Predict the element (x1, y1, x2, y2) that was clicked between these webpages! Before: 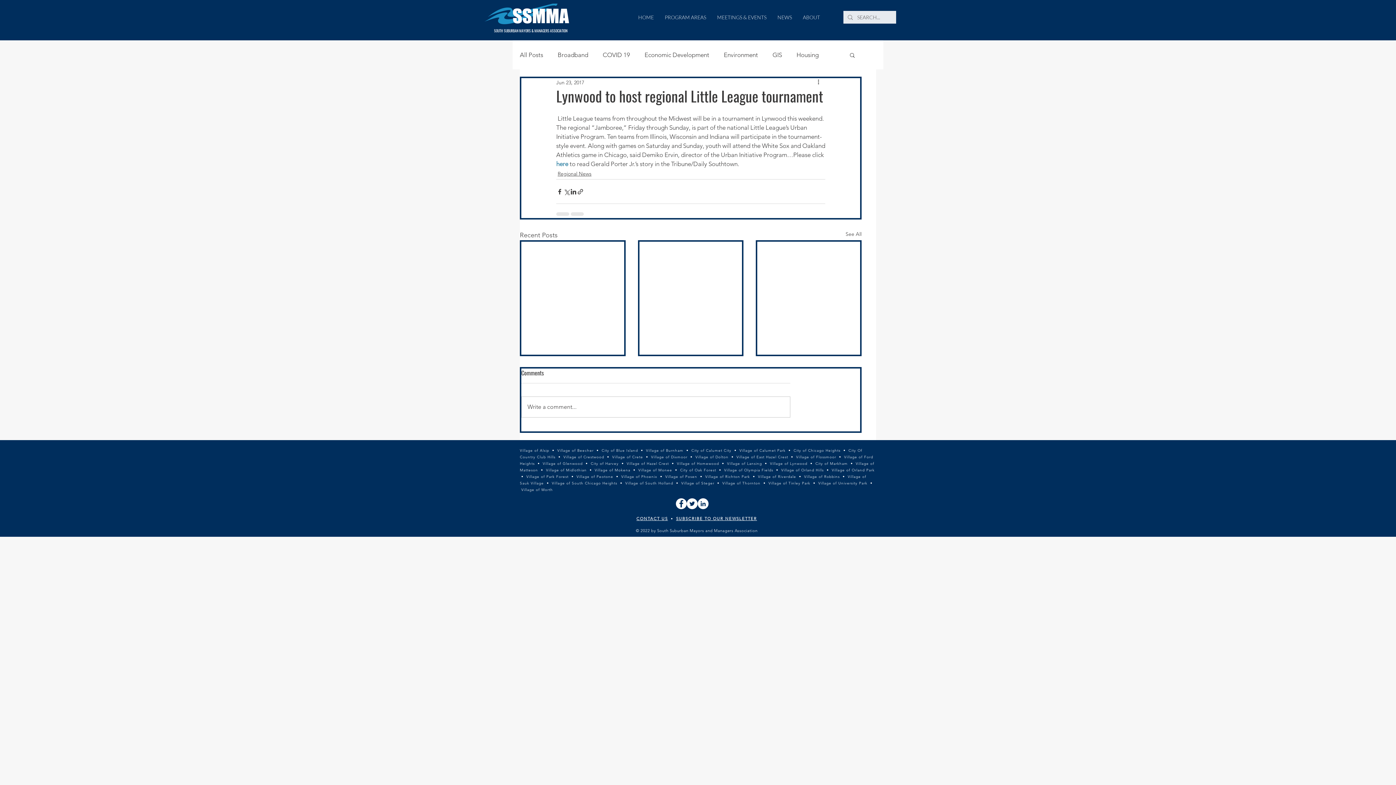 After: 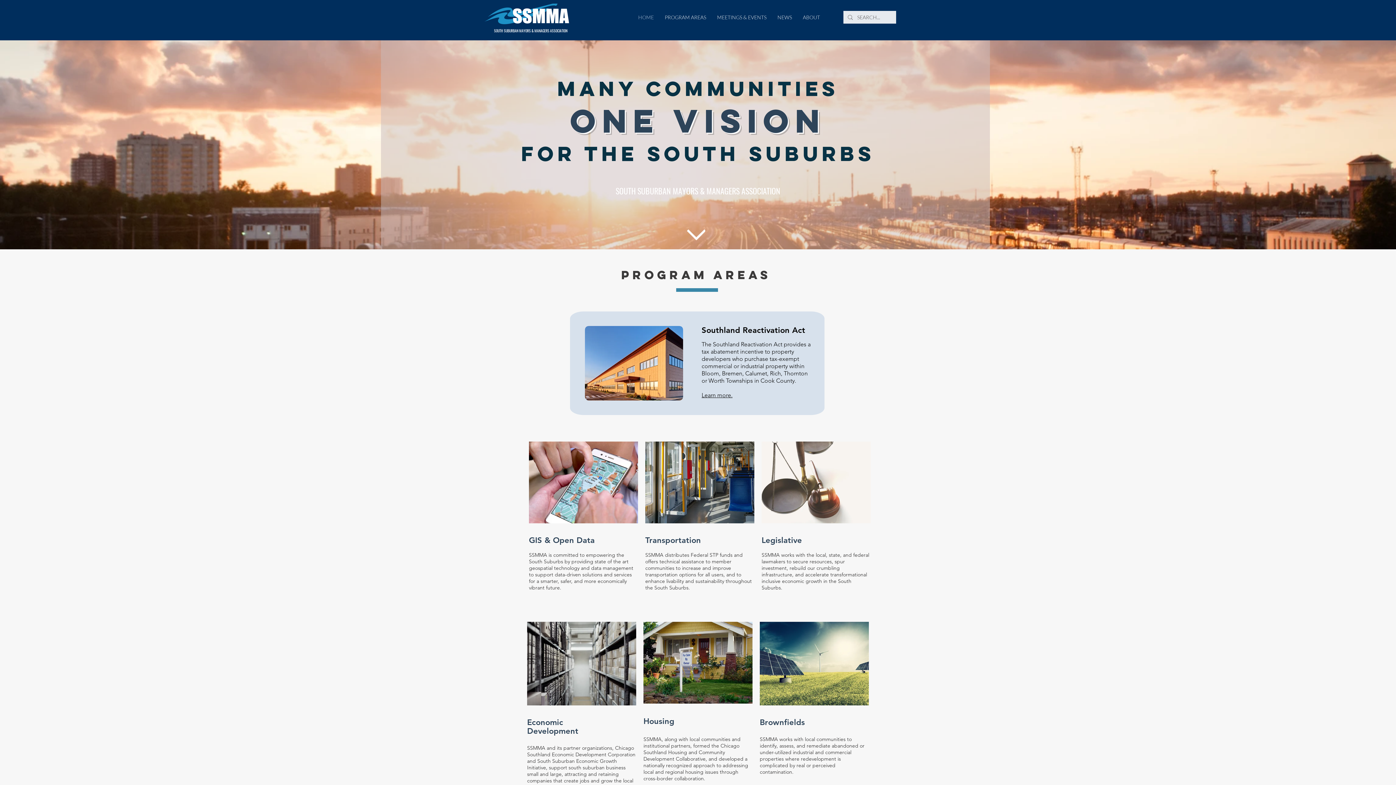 Action: label: HOME bbox: (632, 10, 659, 23)